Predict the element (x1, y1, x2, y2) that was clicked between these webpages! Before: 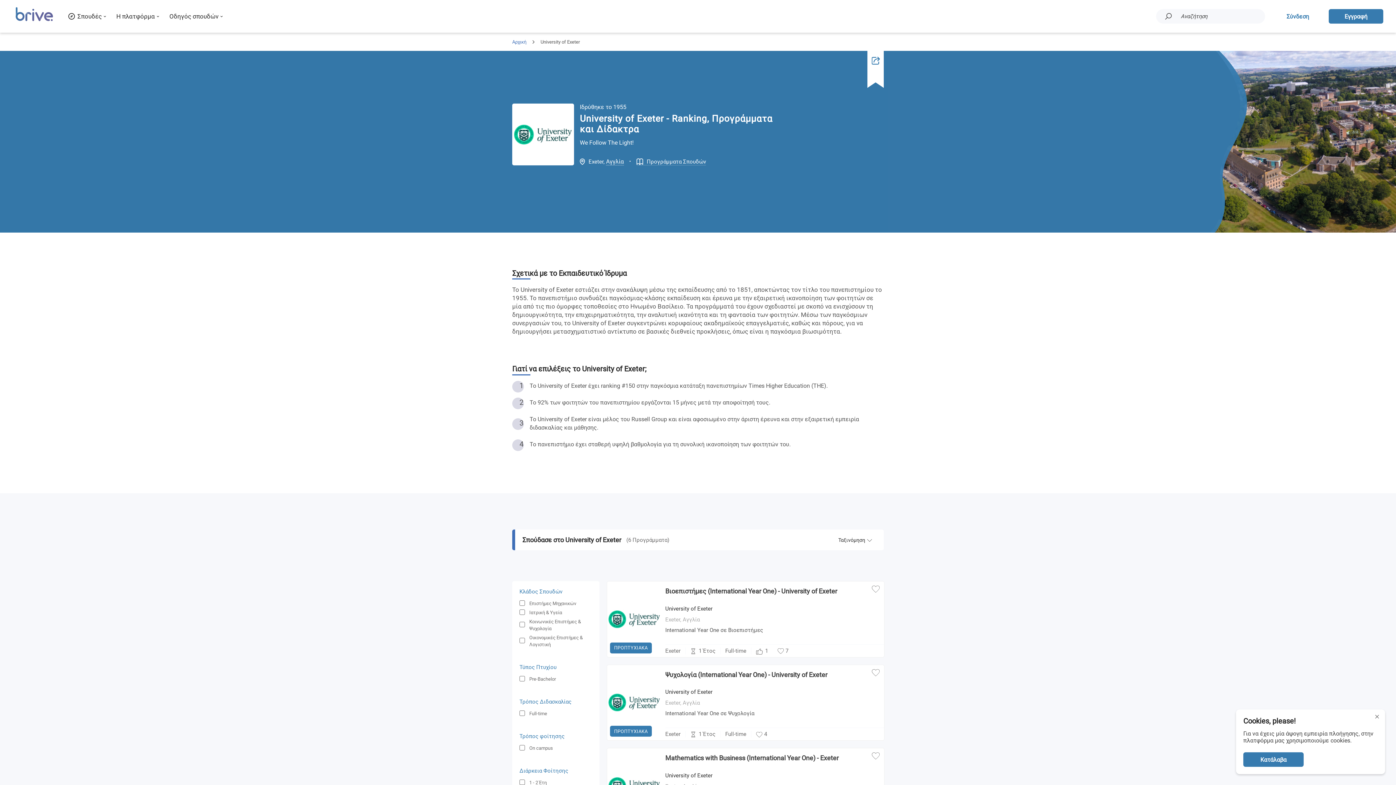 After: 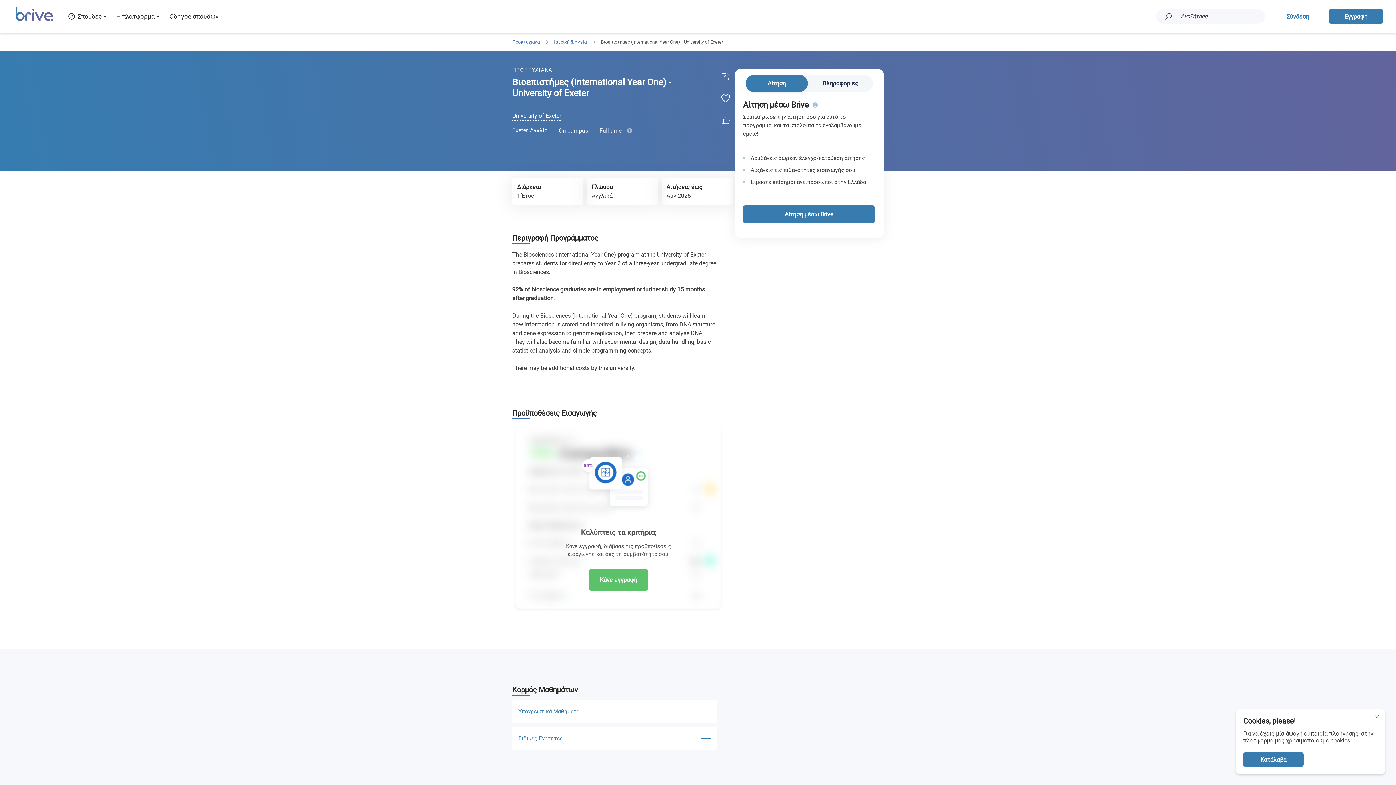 Action: bbox: (607, 652, 661, 658) label: ΠΡΟΠΤΥΧΙΑΚΑ